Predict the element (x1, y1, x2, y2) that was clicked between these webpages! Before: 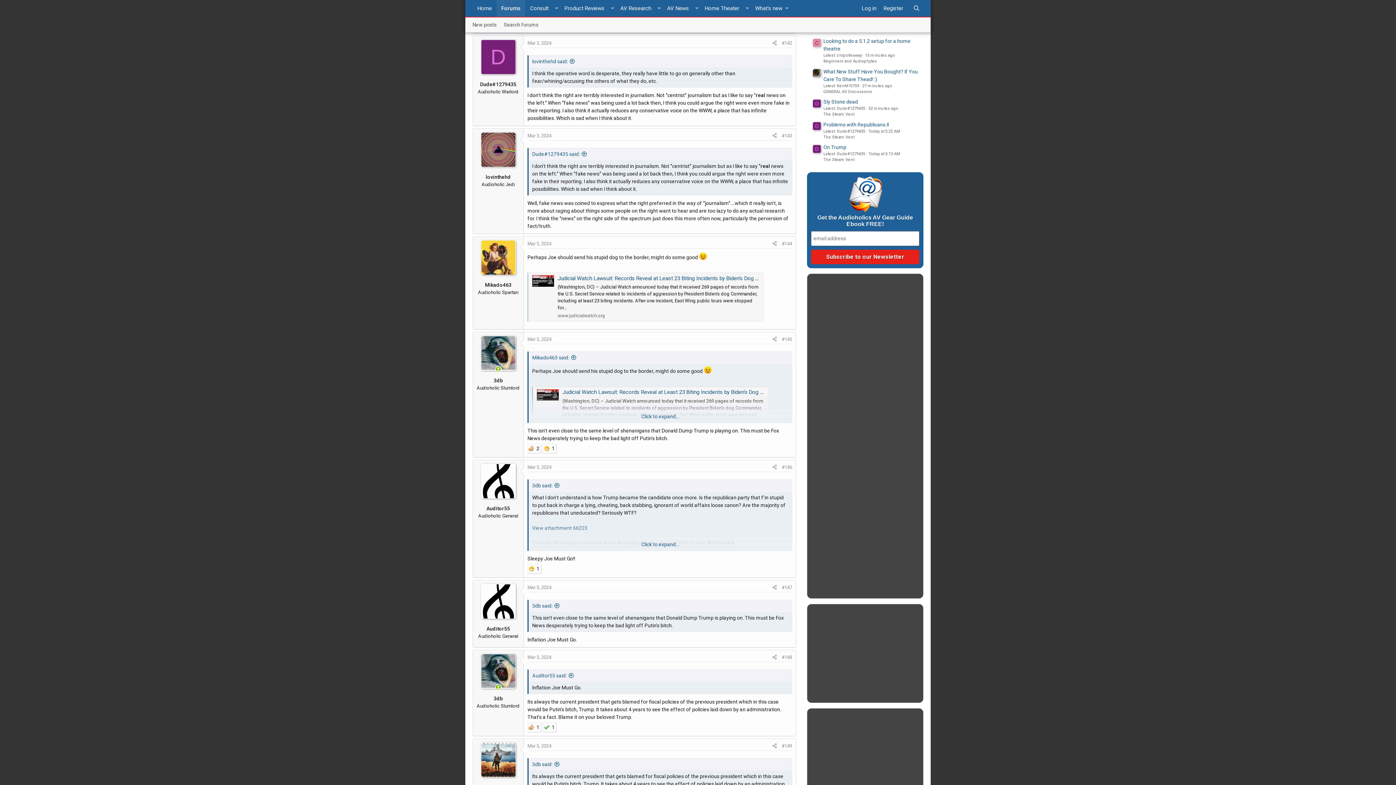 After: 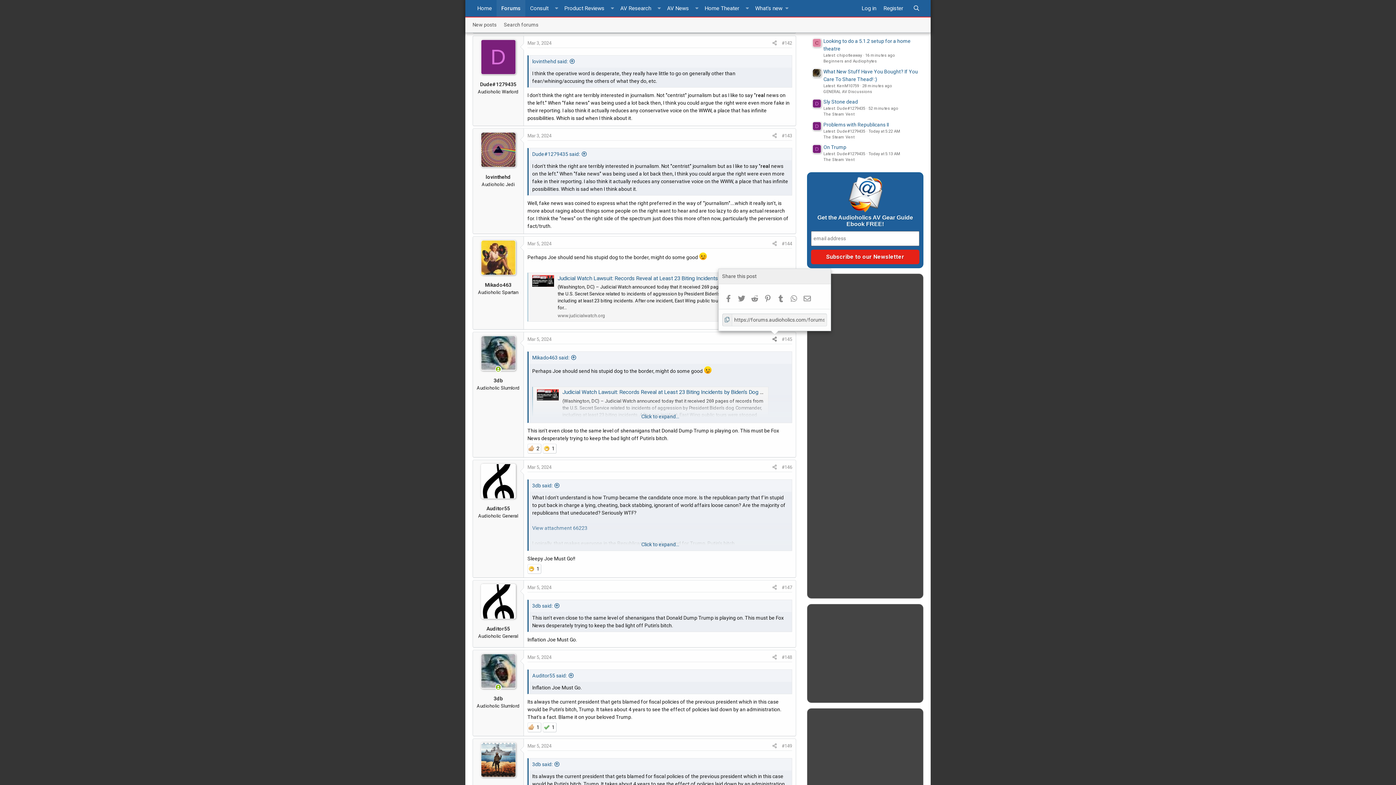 Action: bbox: (770, 334, 779, 343)